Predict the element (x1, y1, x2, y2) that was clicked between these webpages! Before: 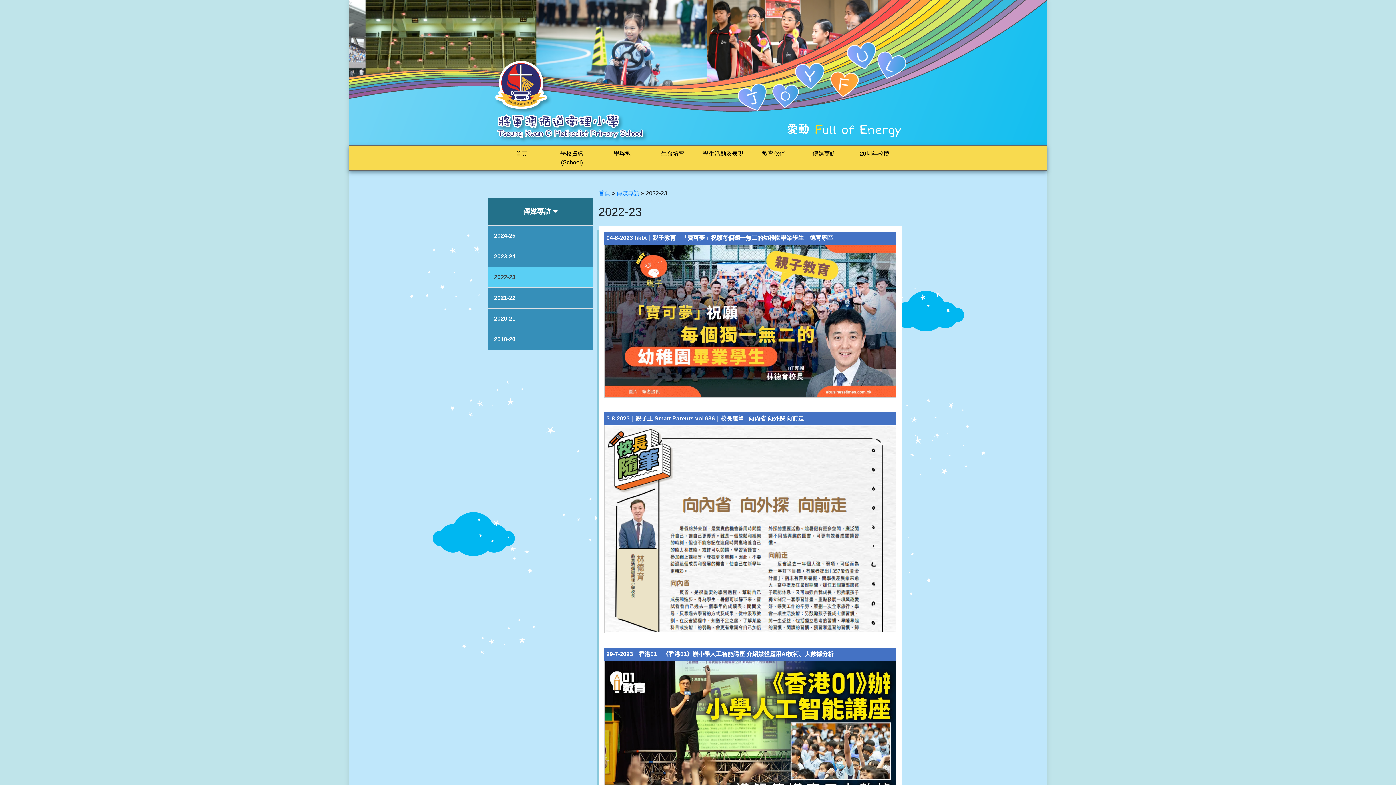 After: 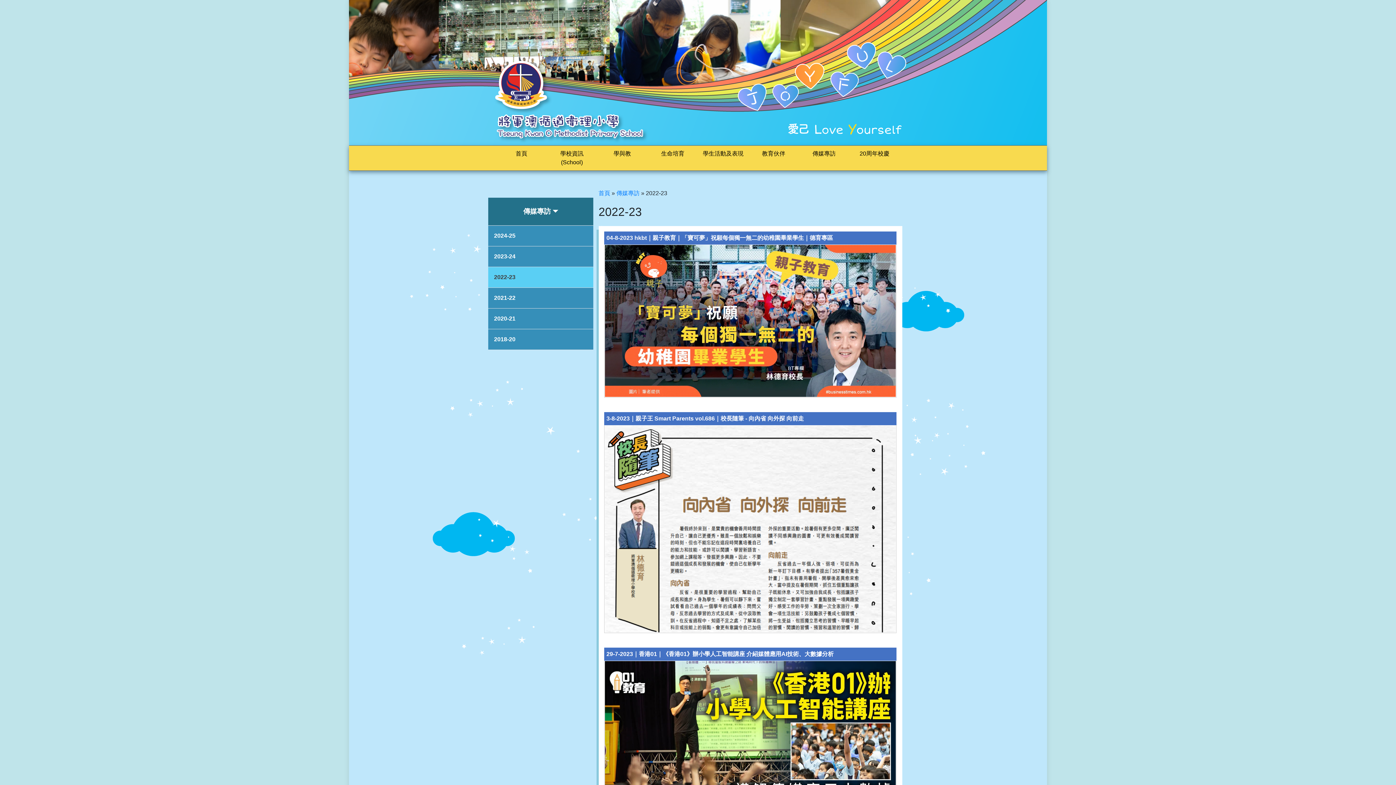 Action: bbox: (605, 525, 896, 531)